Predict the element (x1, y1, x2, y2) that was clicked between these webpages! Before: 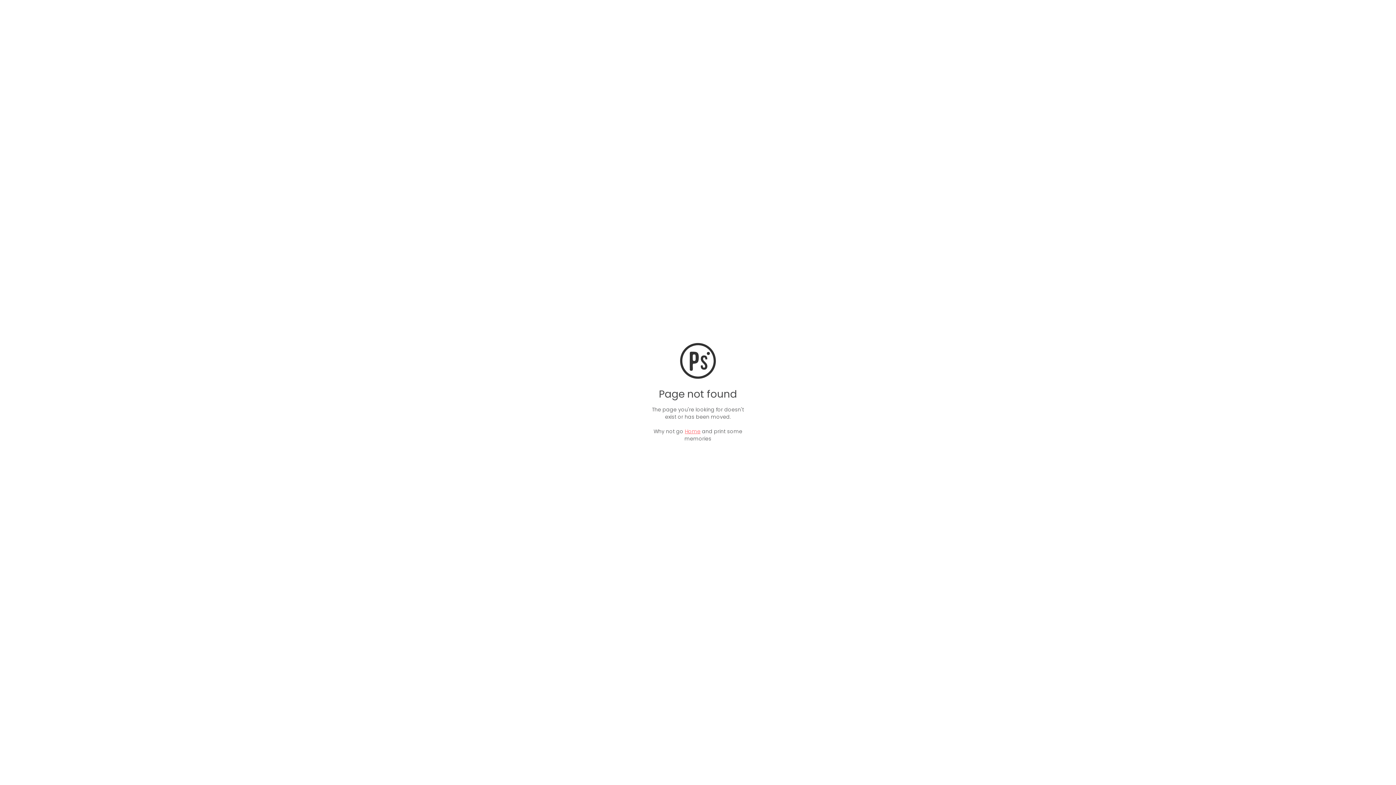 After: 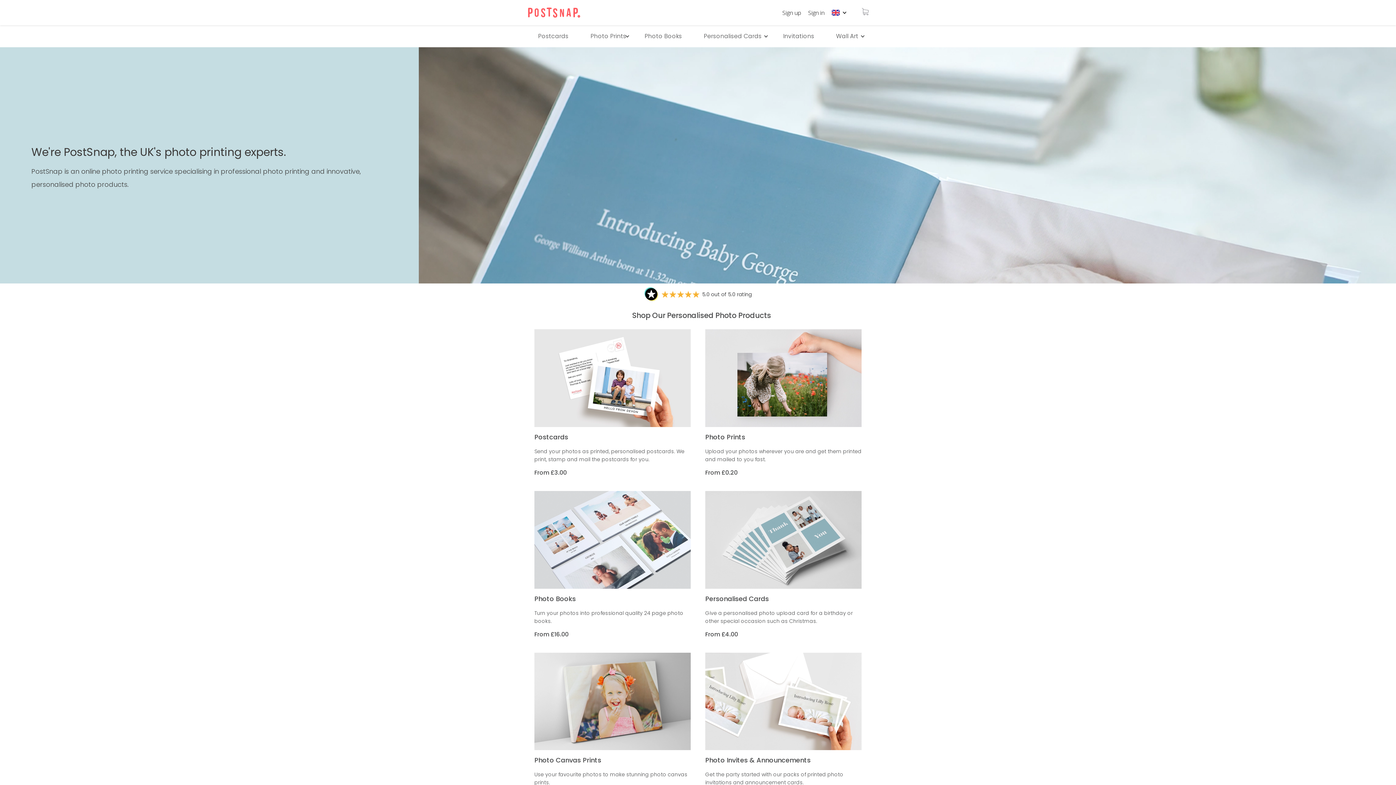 Action: label: Home bbox: (685, 428, 700, 435)